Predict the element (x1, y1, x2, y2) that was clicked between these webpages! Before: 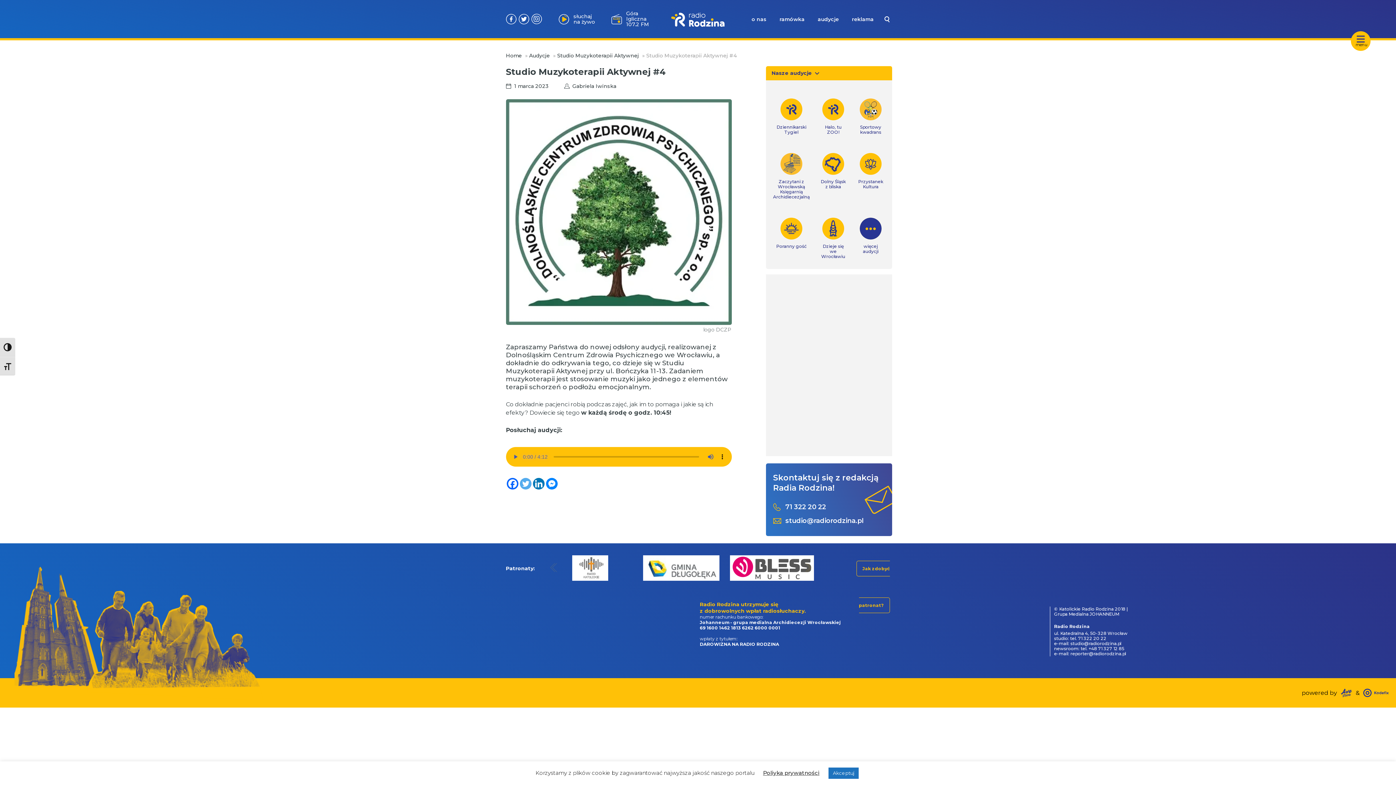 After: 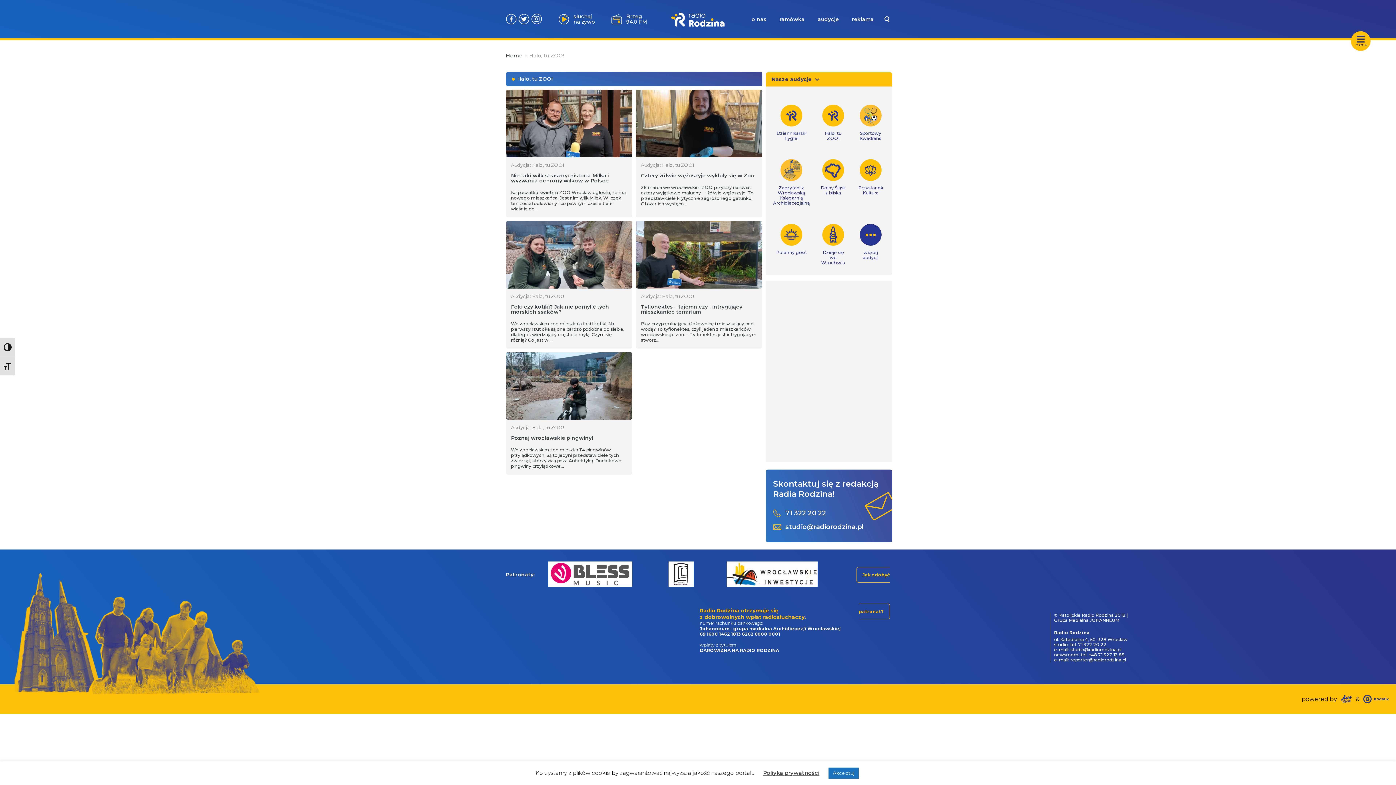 Action: bbox: (822, 98, 844, 120)